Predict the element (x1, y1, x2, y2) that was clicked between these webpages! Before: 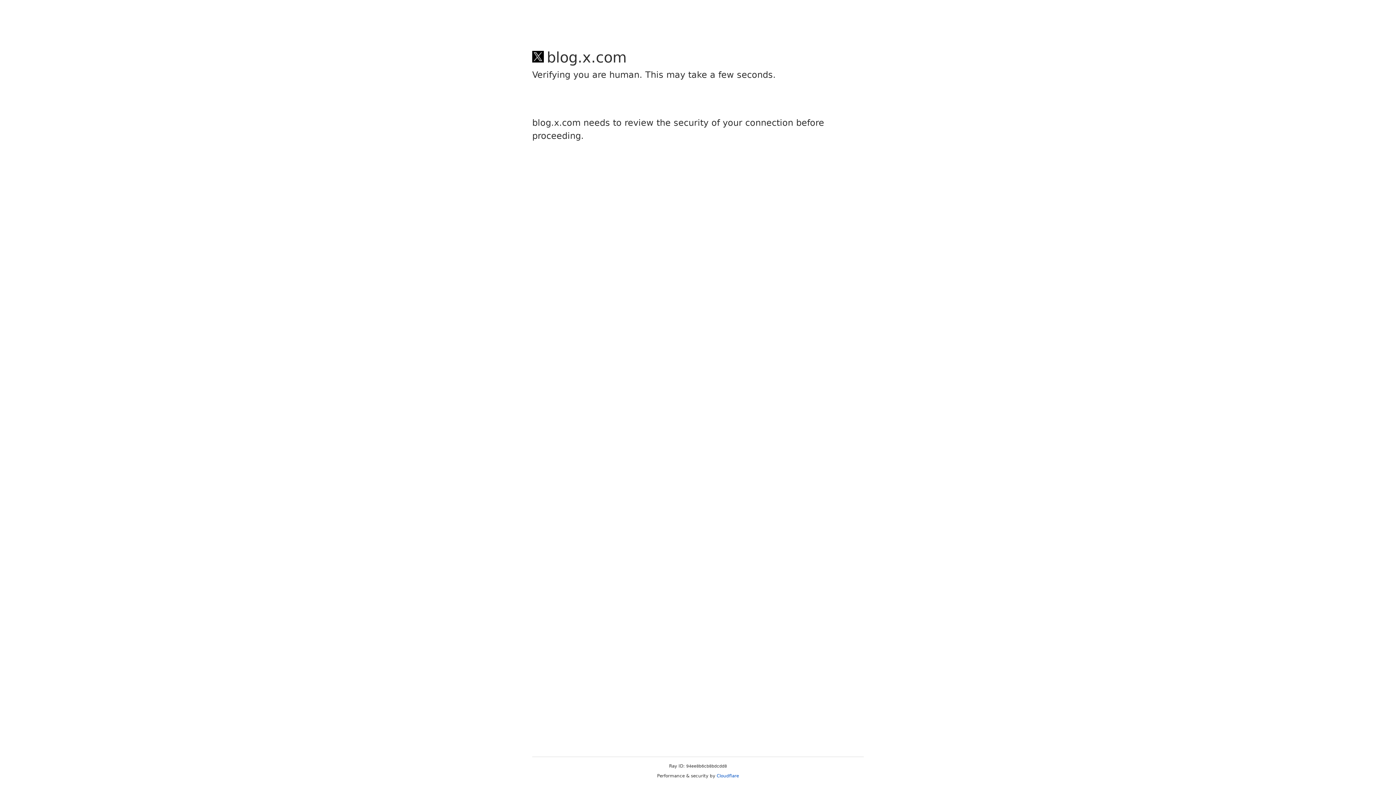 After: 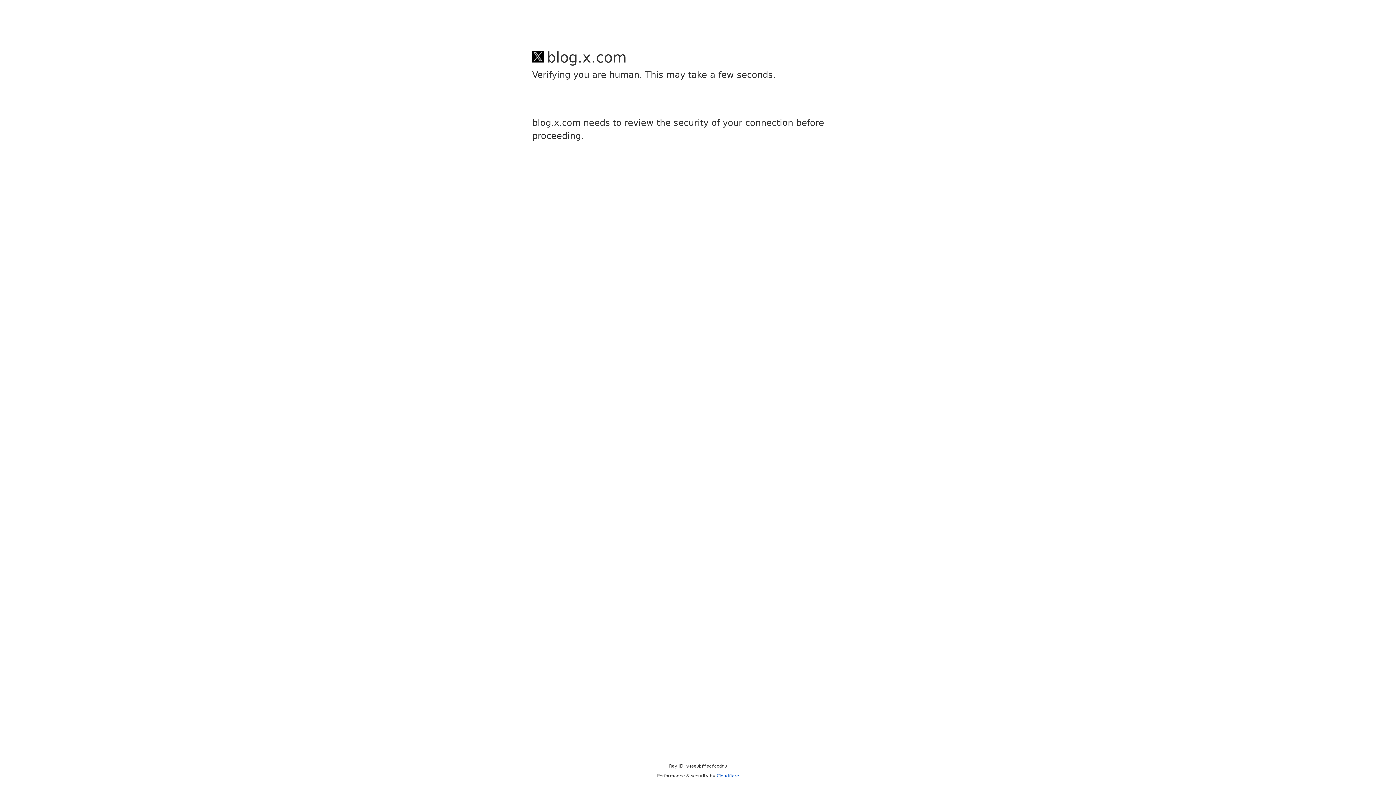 Action: label: Cloudflare bbox: (716, 773, 739, 778)